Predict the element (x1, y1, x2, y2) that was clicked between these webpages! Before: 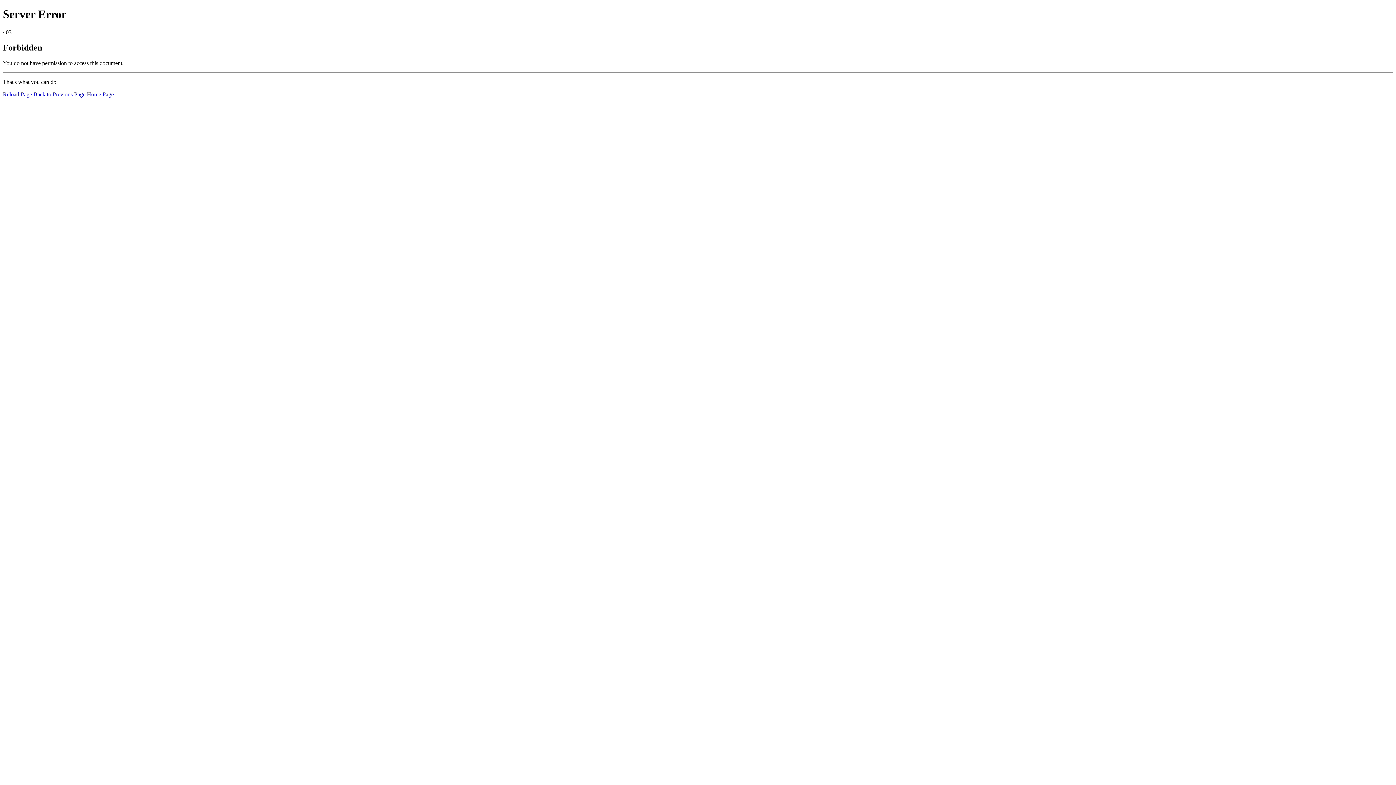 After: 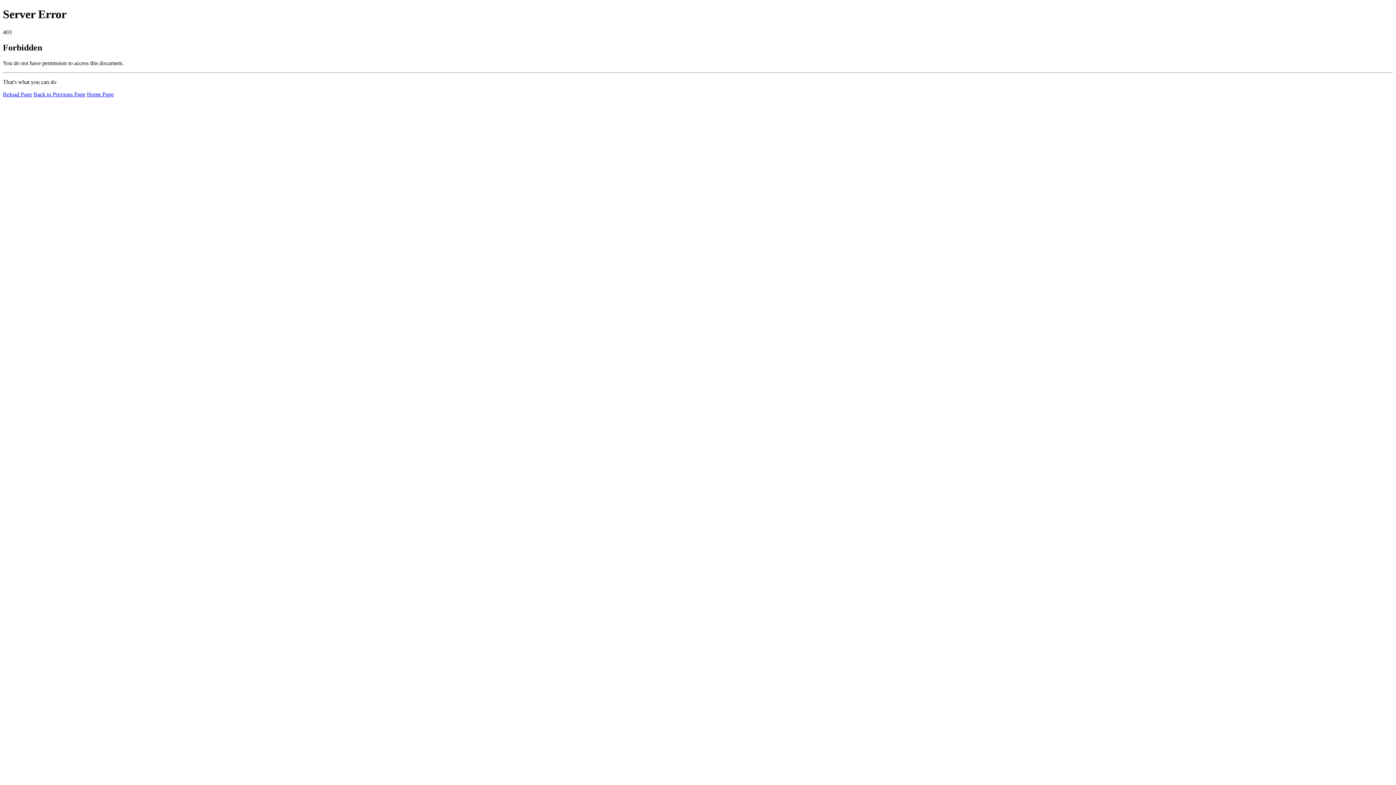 Action: bbox: (2, 91, 32, 97) label: Reload Page